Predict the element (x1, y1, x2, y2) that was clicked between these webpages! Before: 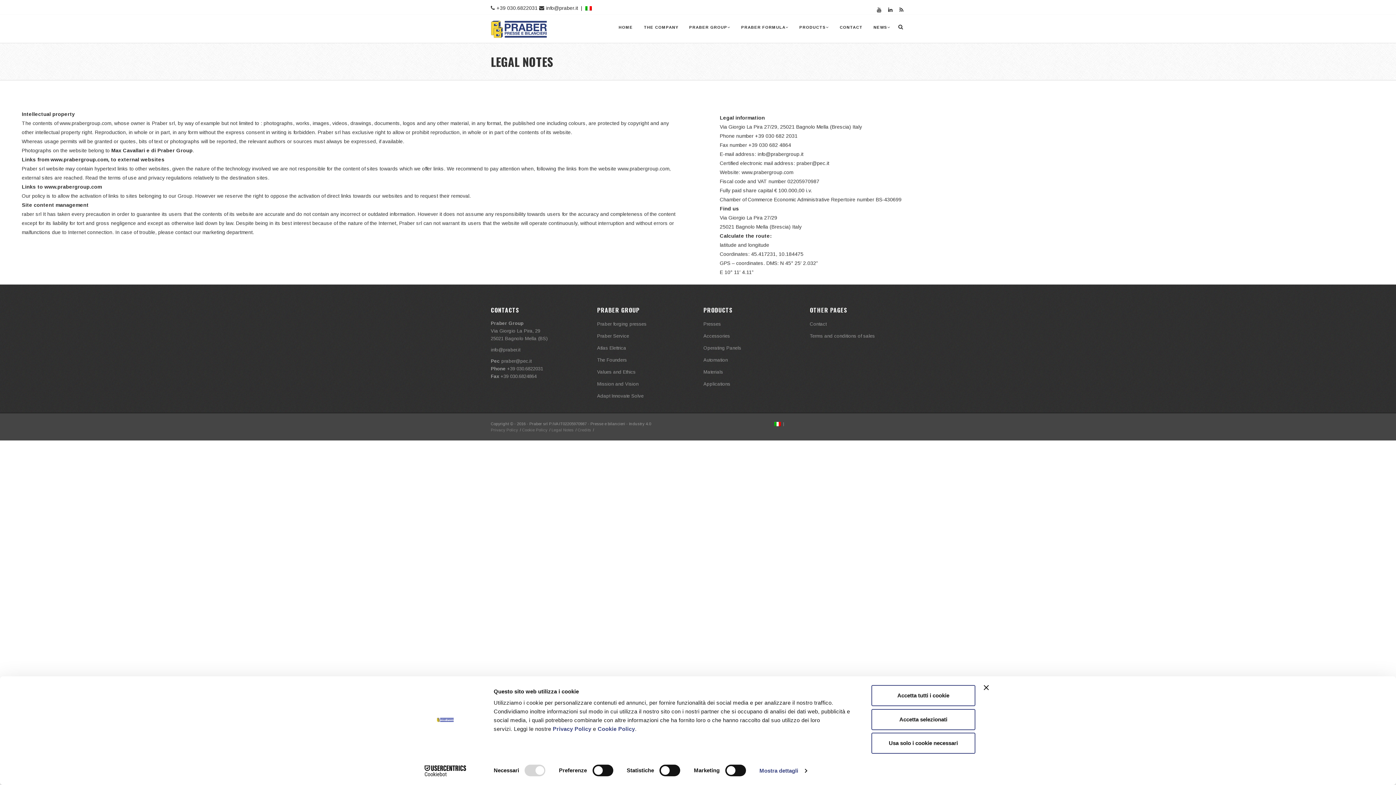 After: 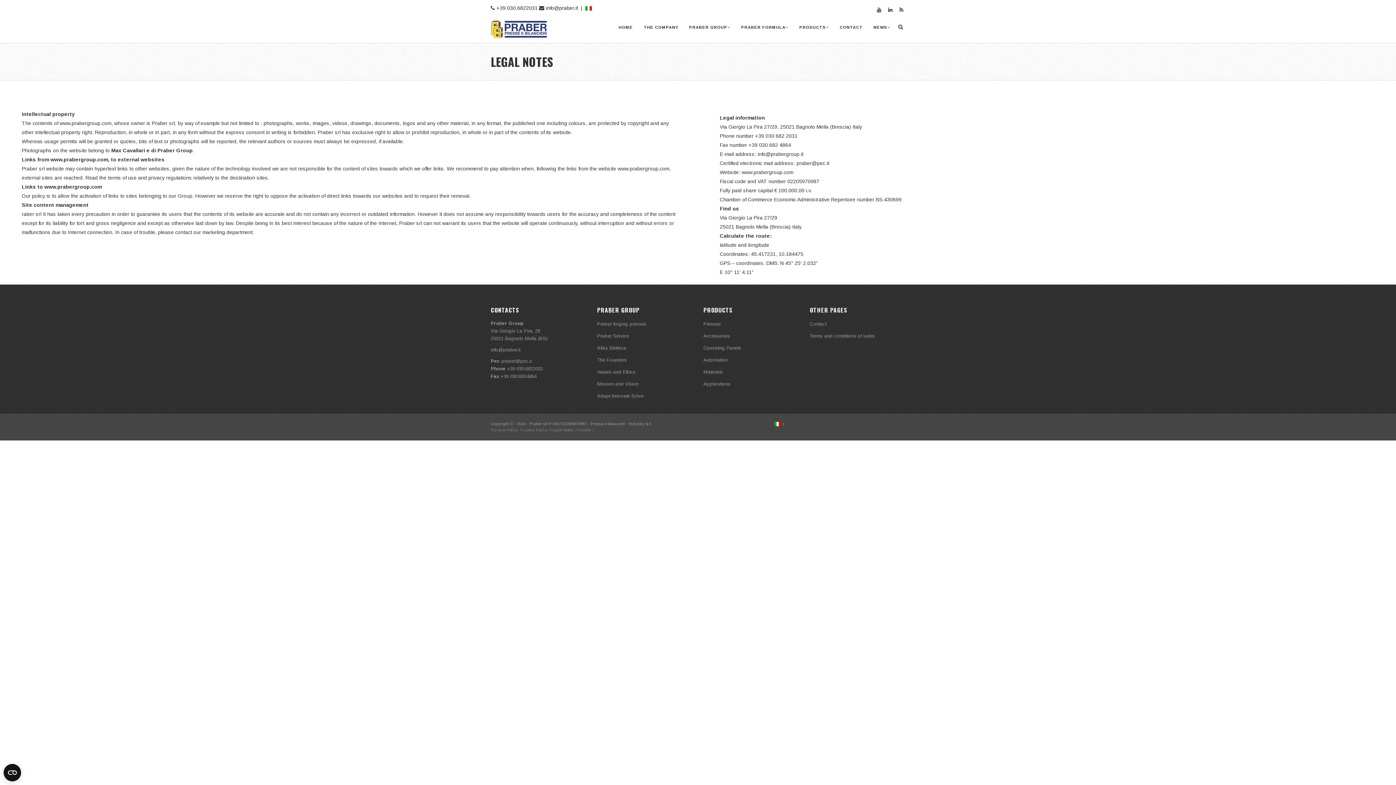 Action: label: Accetta tutti i cookie bbox: (871, 685, 975, 706)